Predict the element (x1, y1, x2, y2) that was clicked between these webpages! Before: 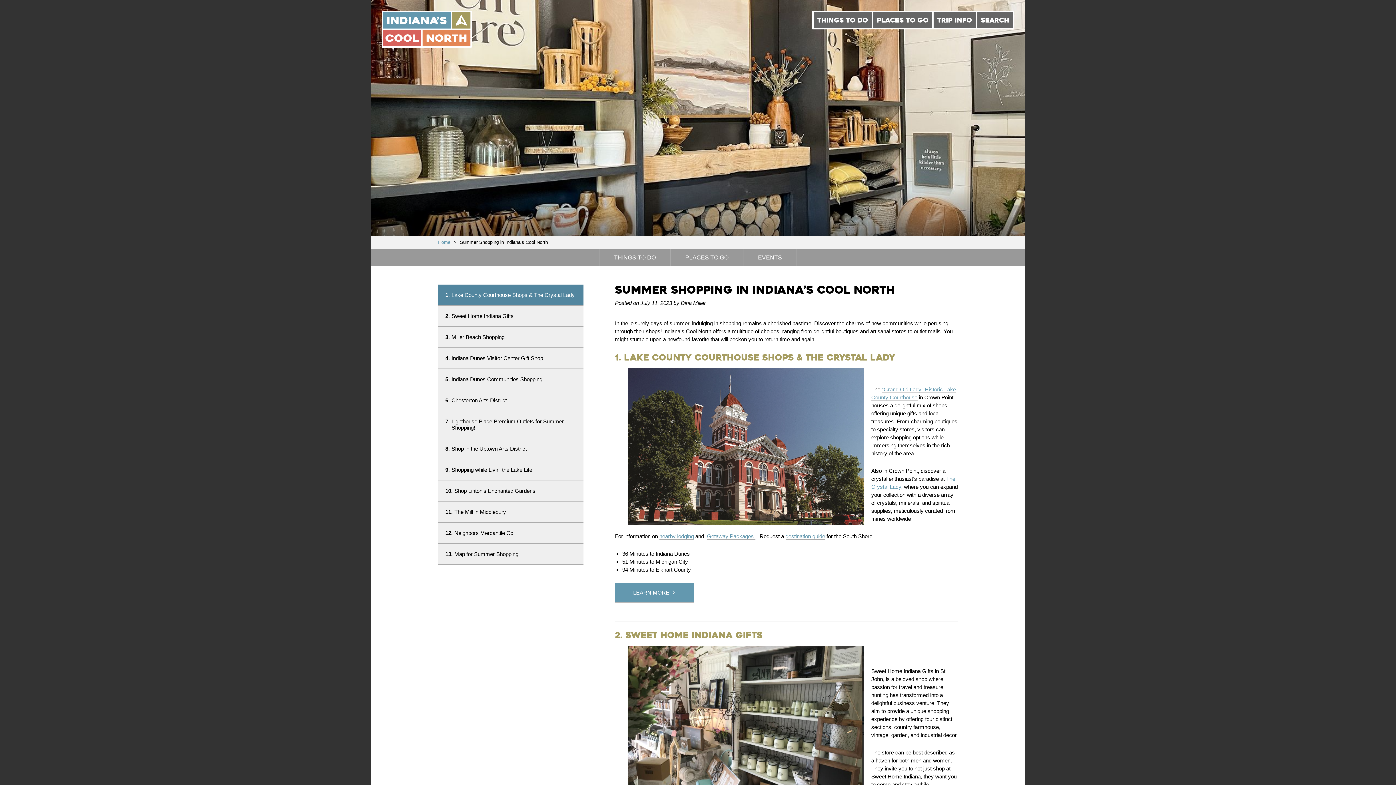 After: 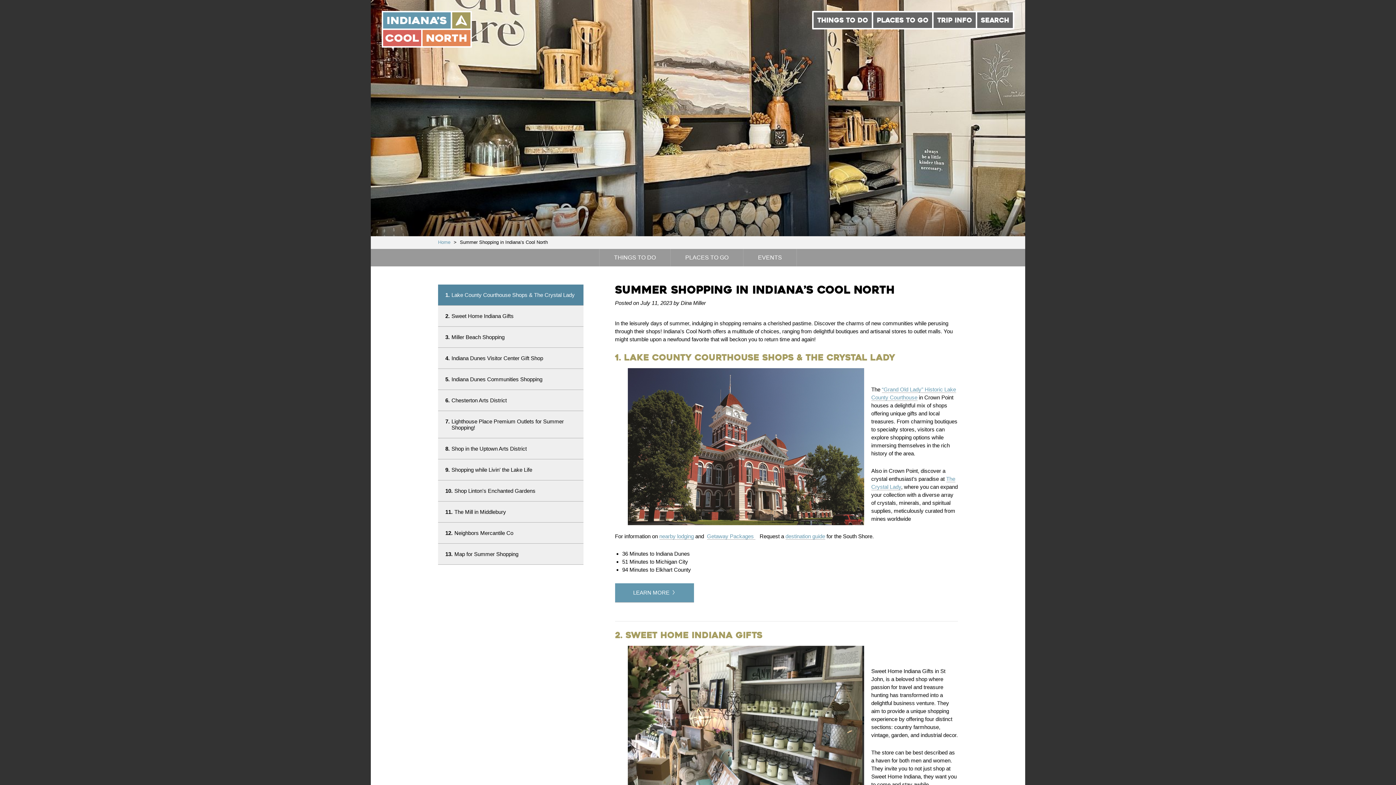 Action: label: destination guide bbox: (785, 533, 825, 540)